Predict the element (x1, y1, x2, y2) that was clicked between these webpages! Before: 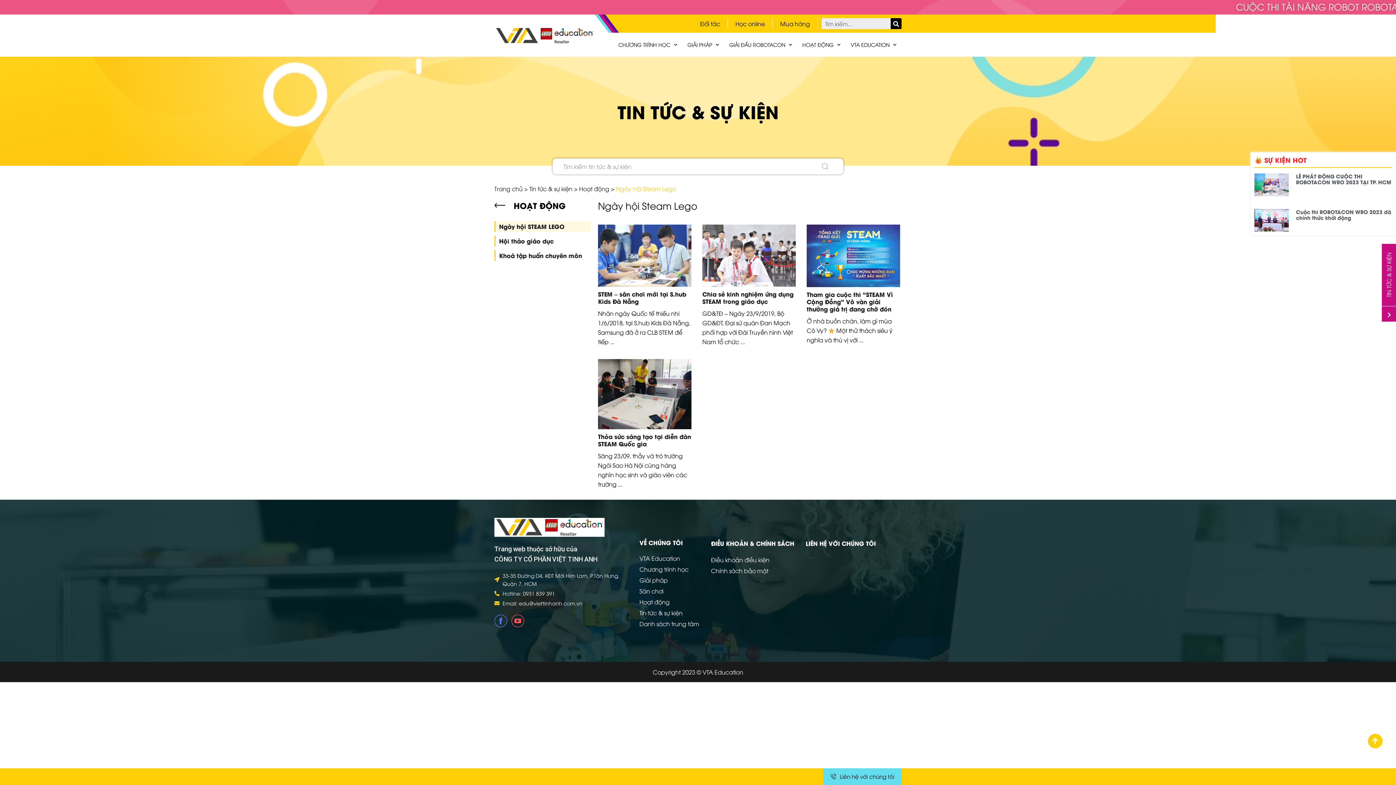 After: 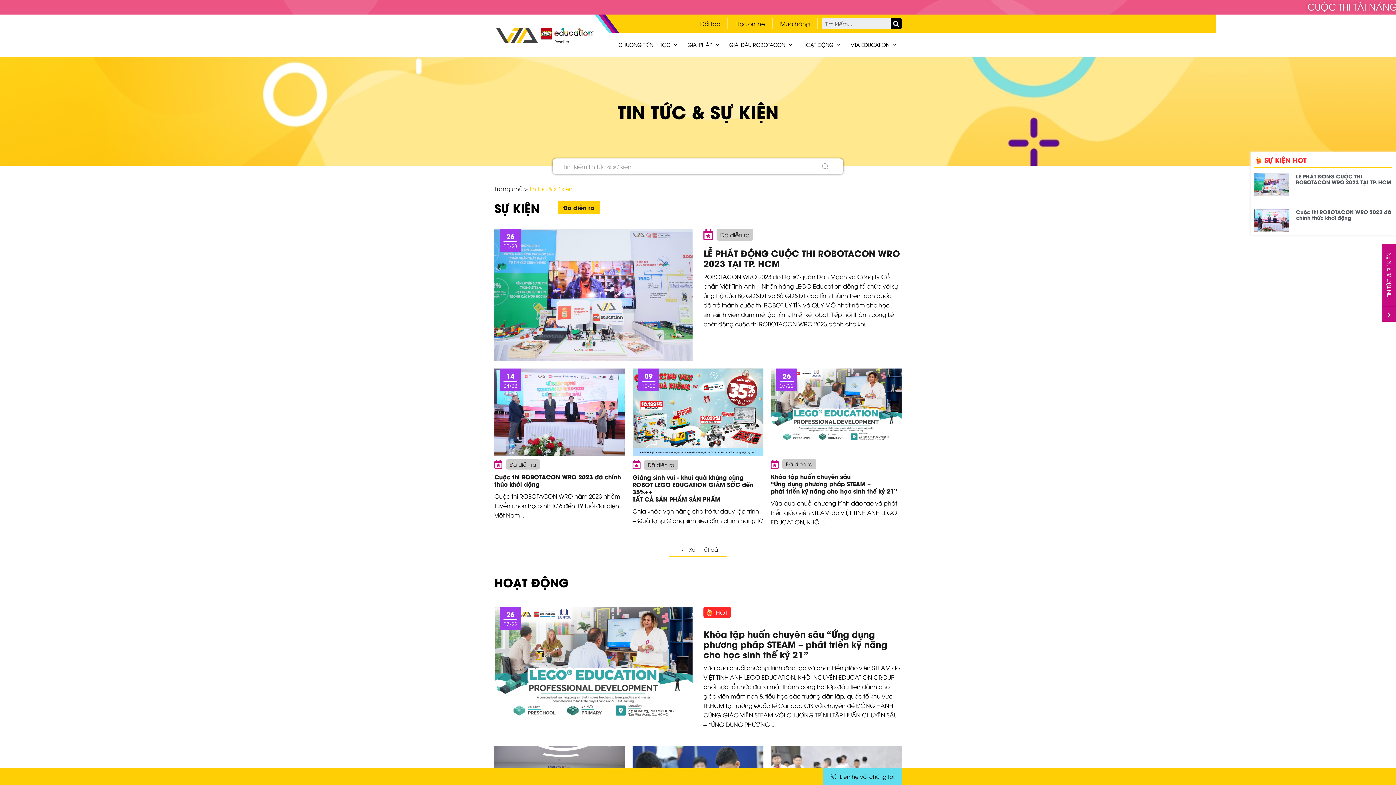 Action: bbox: (1382, 244, 1396, 306) label: TIN TỨC & SỰ KIỆN